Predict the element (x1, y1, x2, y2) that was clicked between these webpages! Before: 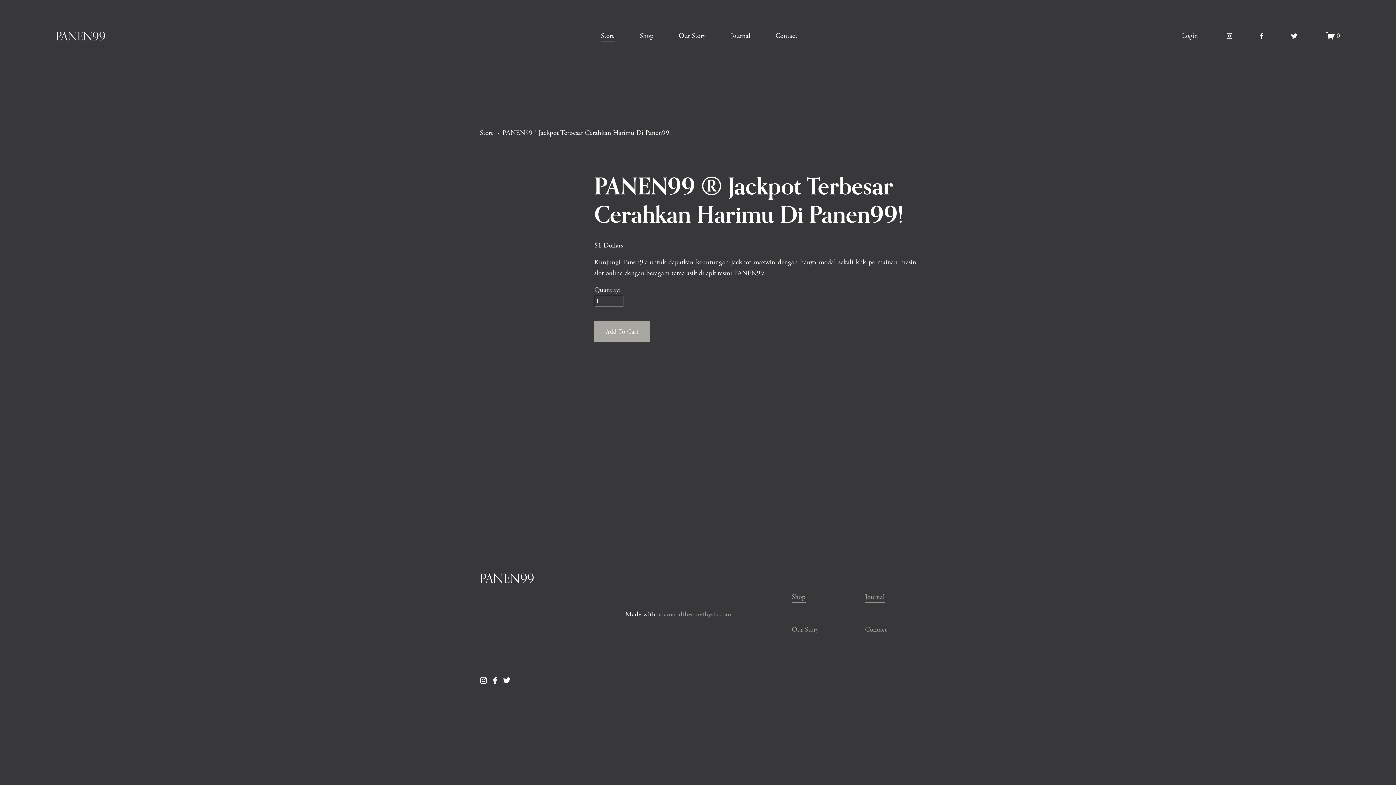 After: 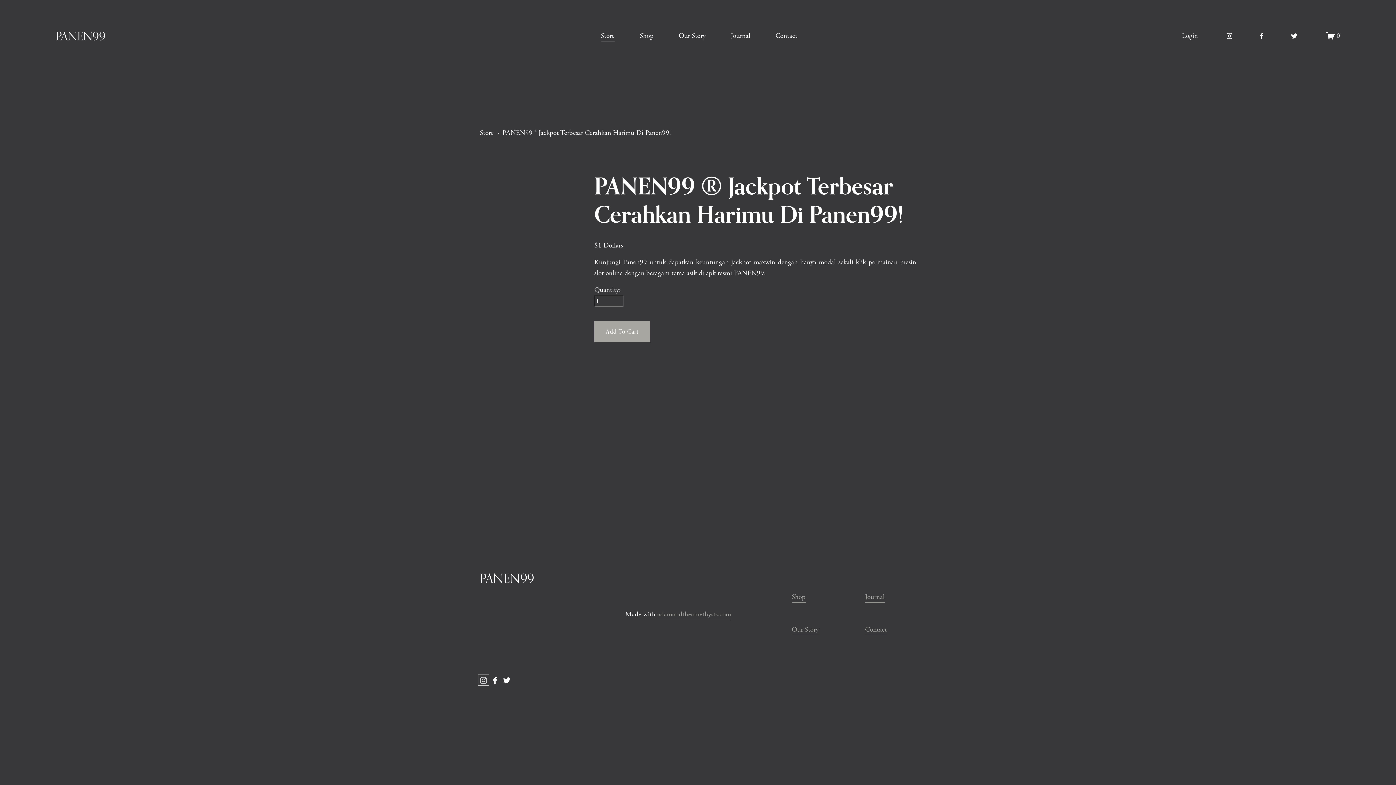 Action: bbox: (480, 677, 487, 684) label: instagram-unauth